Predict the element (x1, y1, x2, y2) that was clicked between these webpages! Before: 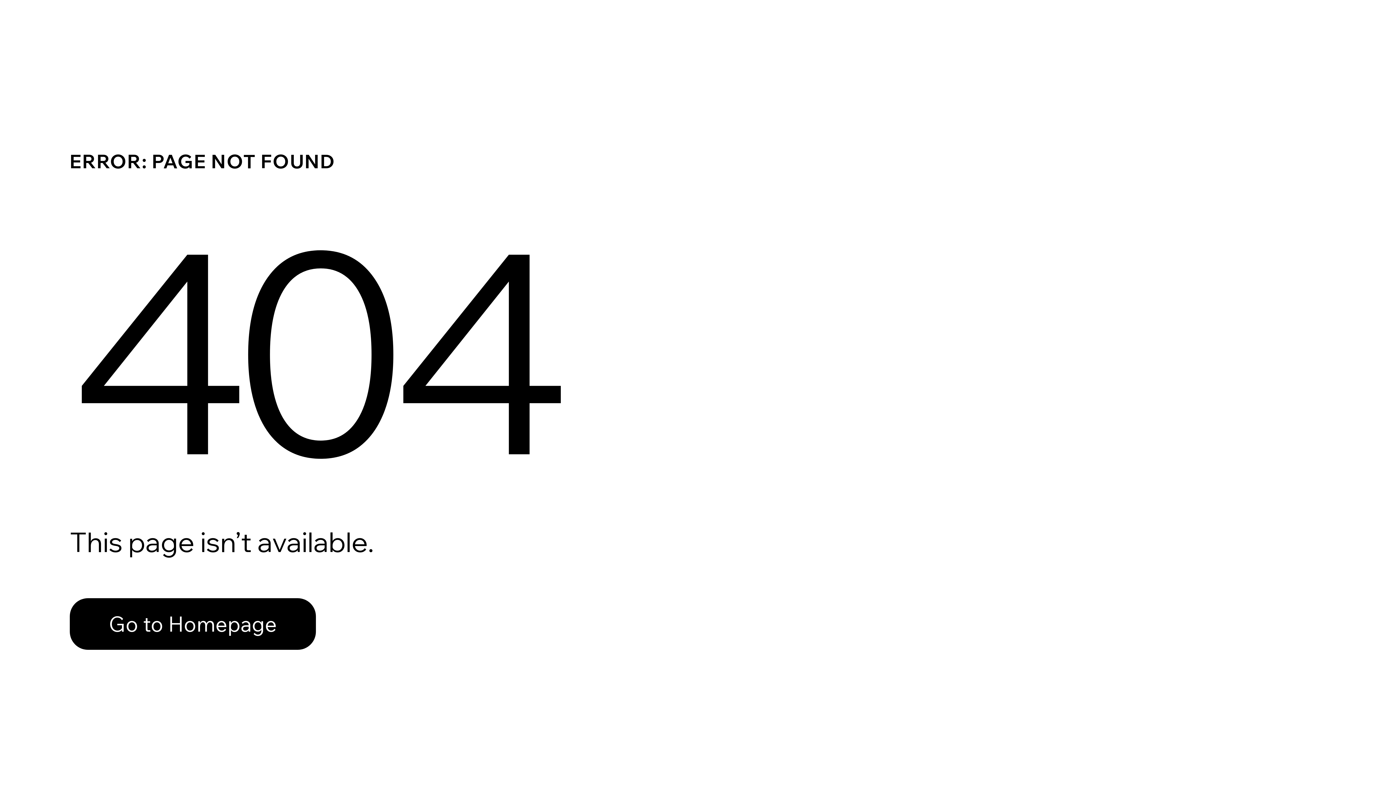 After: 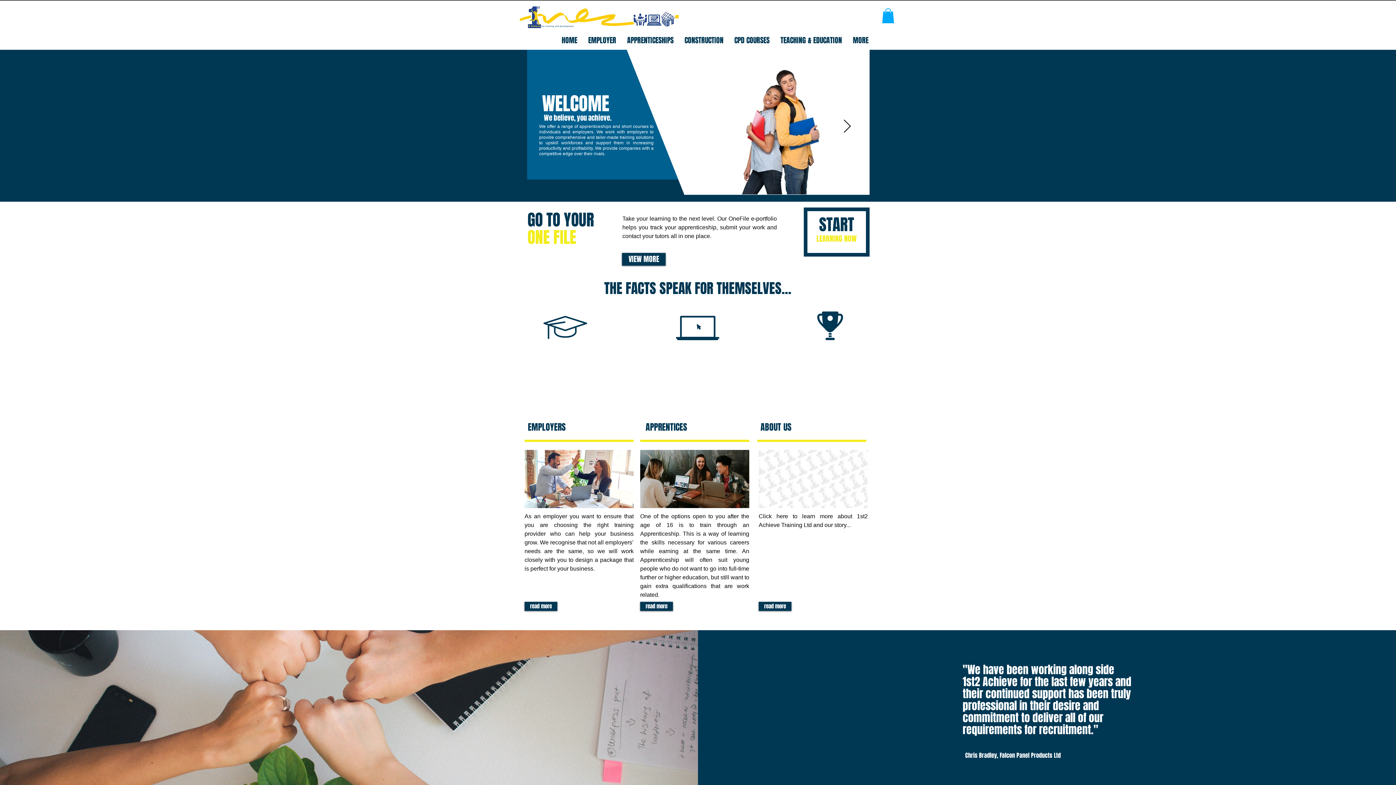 Action: label: Go to Homepage bbox: (69, 598, 316, 650)